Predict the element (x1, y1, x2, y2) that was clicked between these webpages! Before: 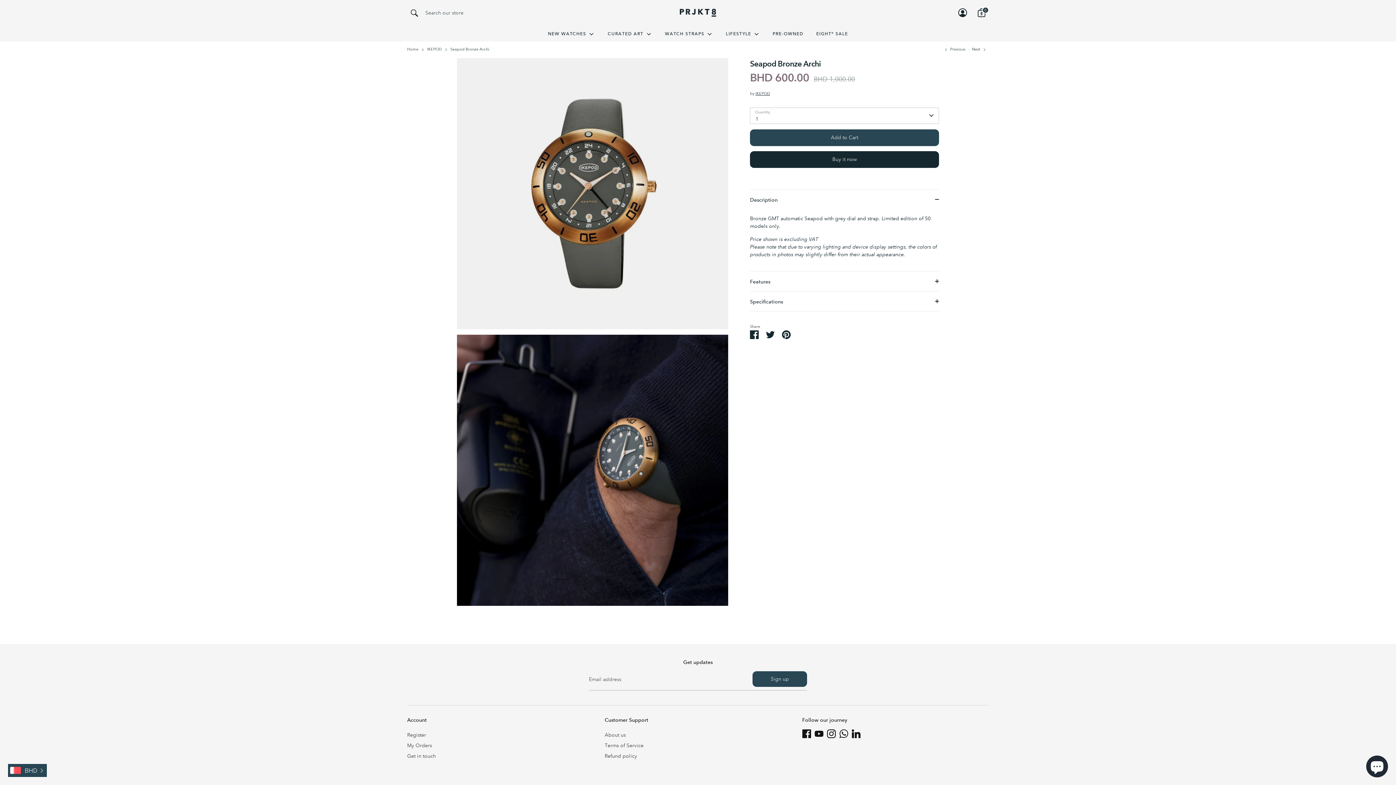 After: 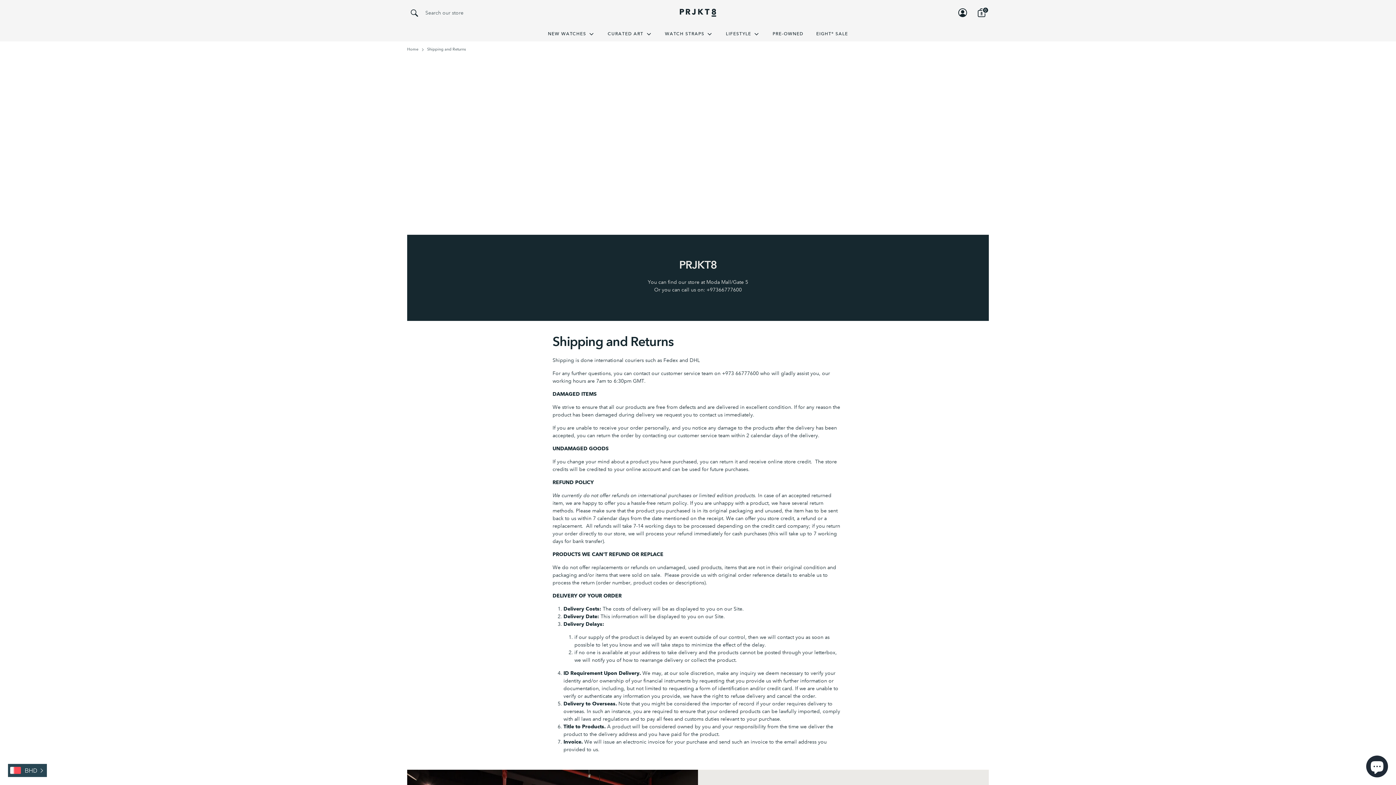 Action: label: My Orders bbox: (407, 742, 432, 749)